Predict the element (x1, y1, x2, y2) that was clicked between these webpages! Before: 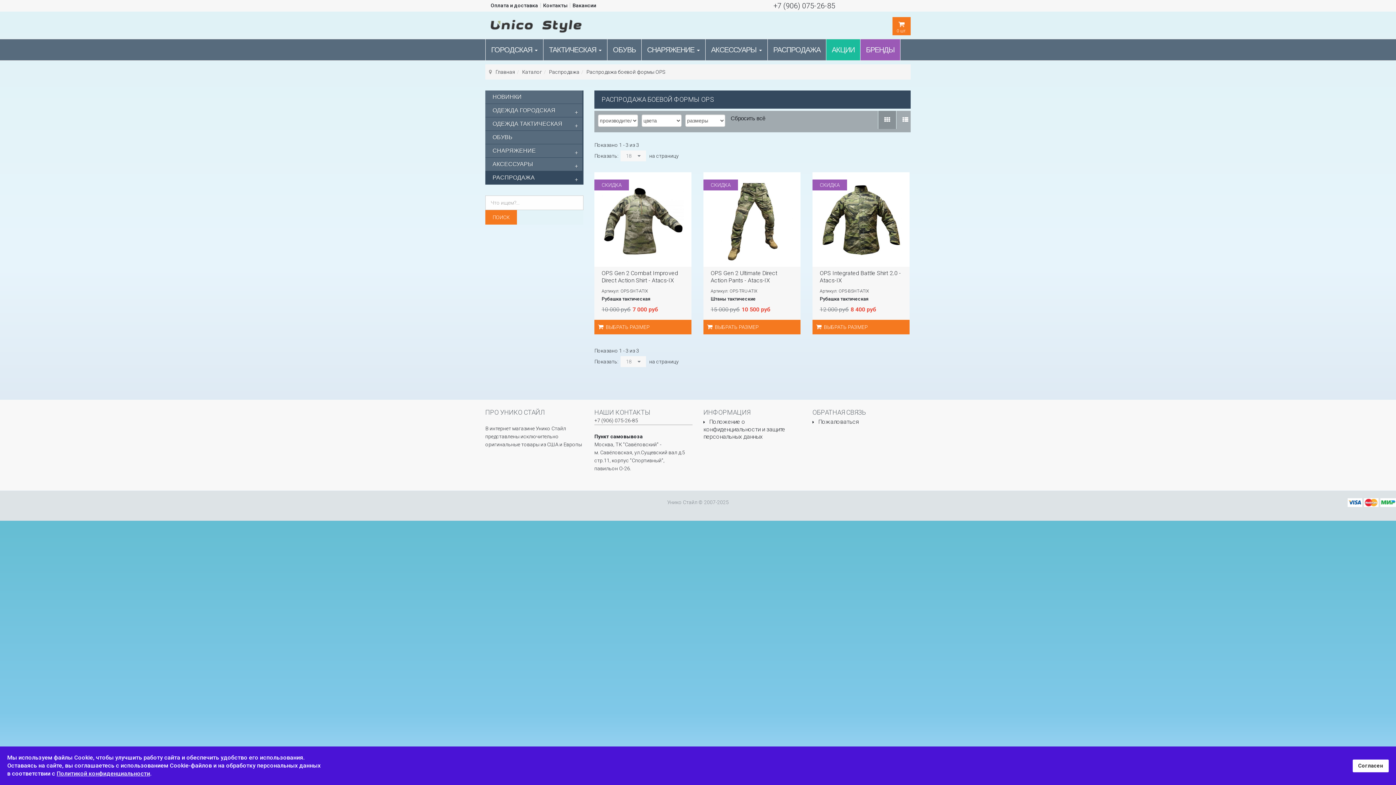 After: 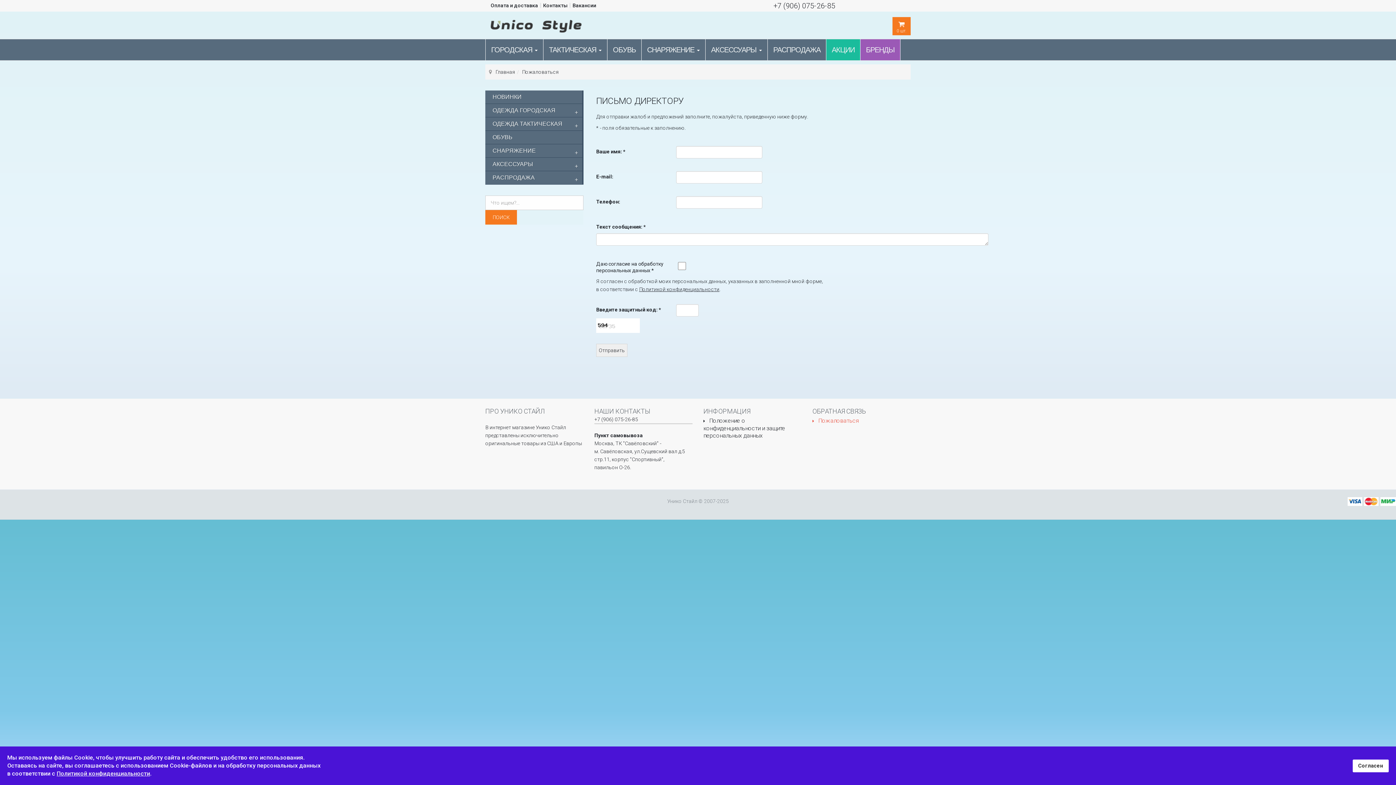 Action: bbox: (812, 418, 858, 426) label: Пожаловаться